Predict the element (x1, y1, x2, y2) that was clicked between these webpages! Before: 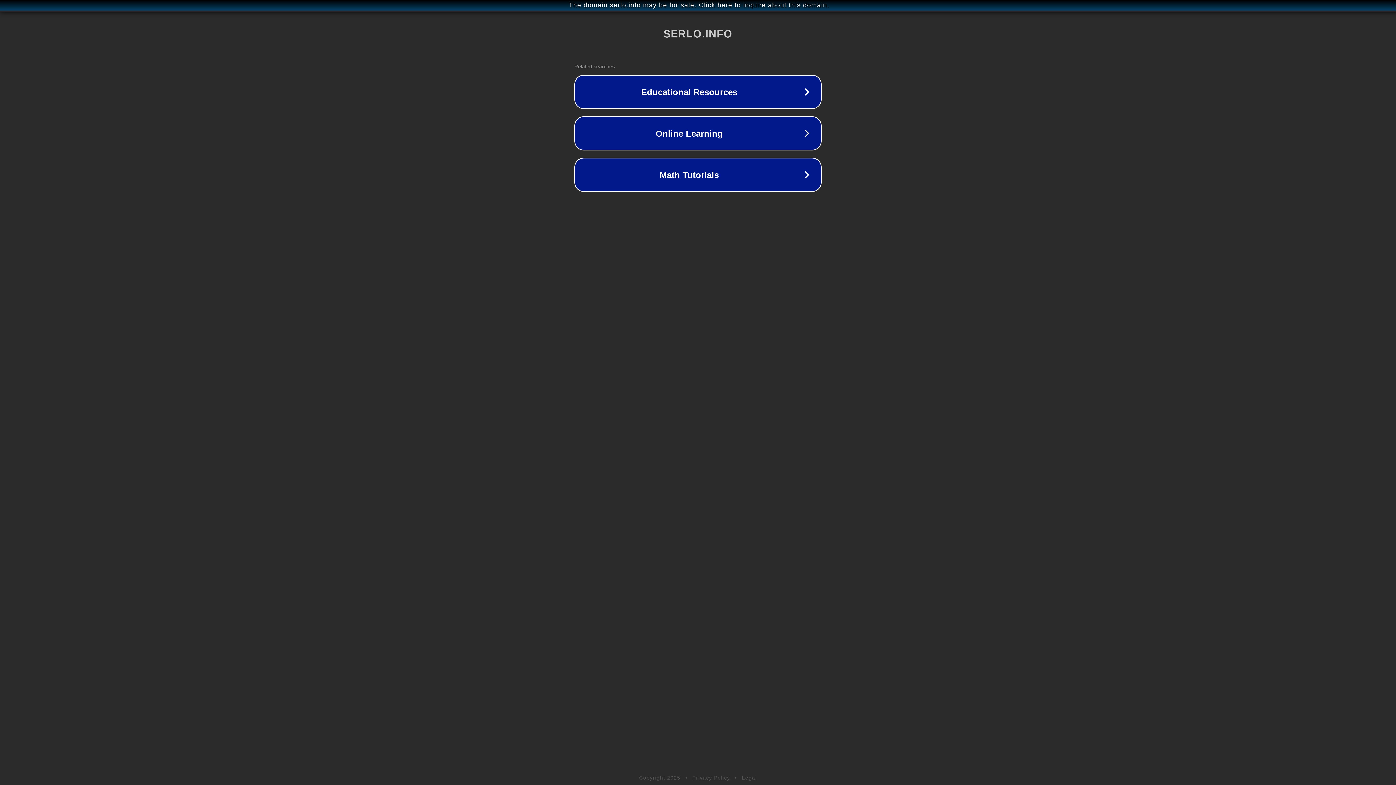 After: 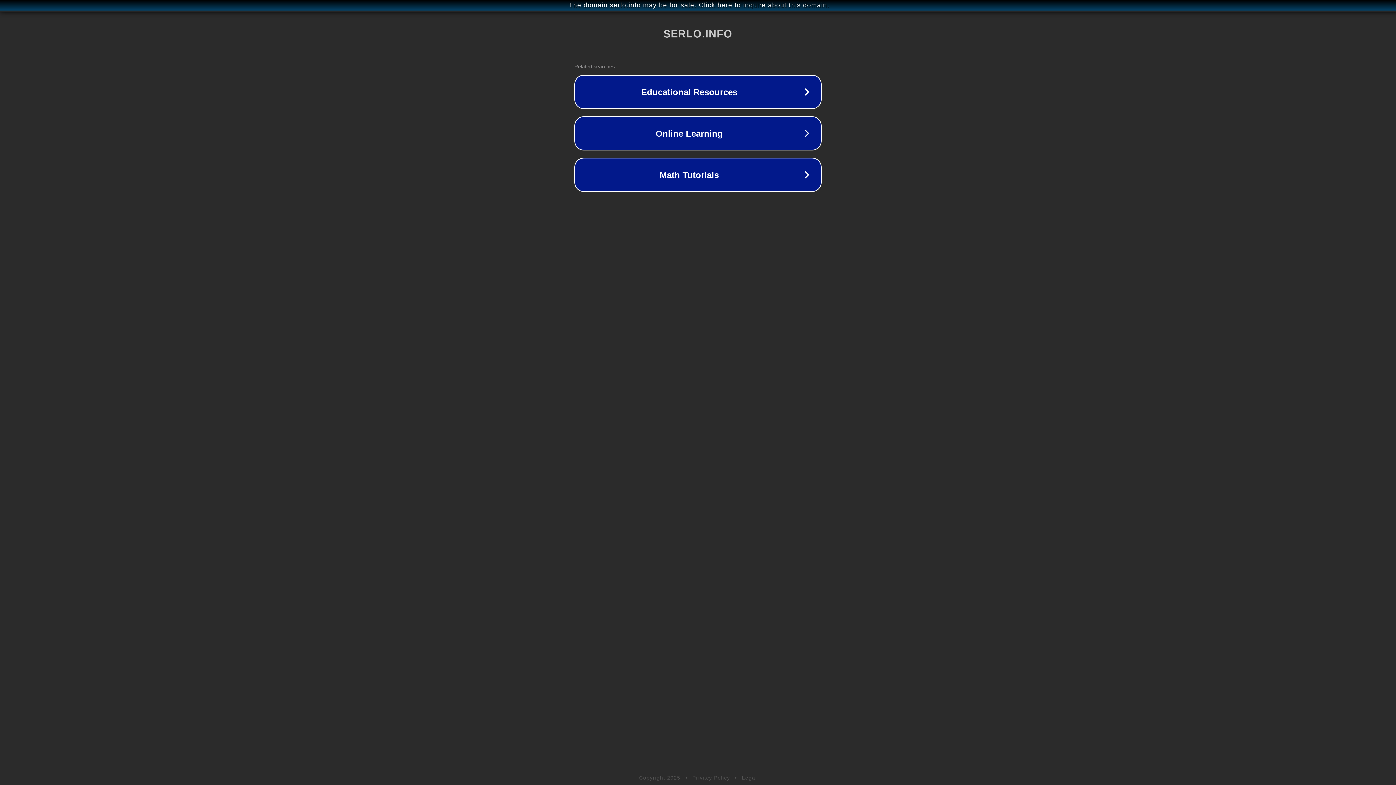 Action: bbox: (742, 775, 757, 781) label: Legal